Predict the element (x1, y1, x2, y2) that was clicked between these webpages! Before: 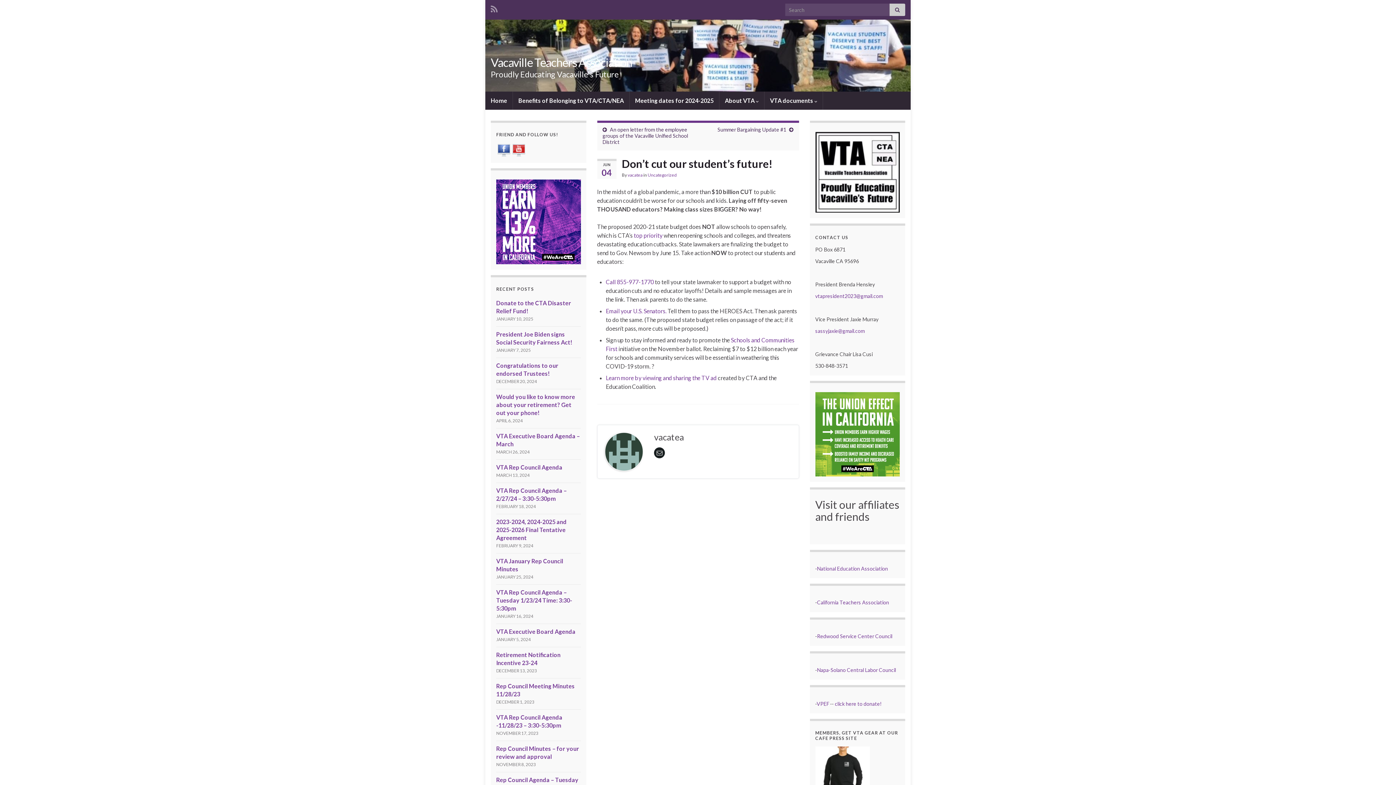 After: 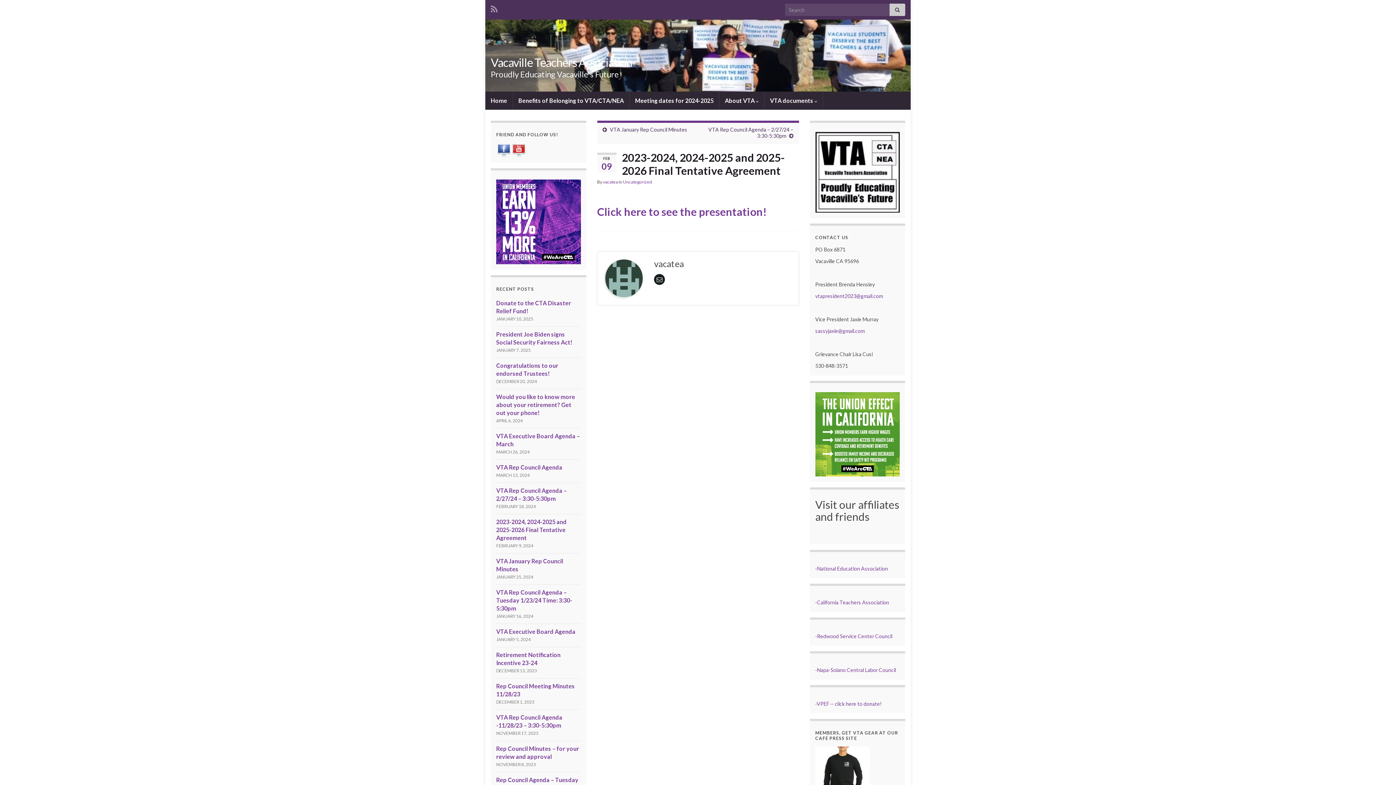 Action: bbox: (496, 518, 566, 541) label: 2023-2024, 2024-2025 and 2025-2026 Final Tentative Agreement